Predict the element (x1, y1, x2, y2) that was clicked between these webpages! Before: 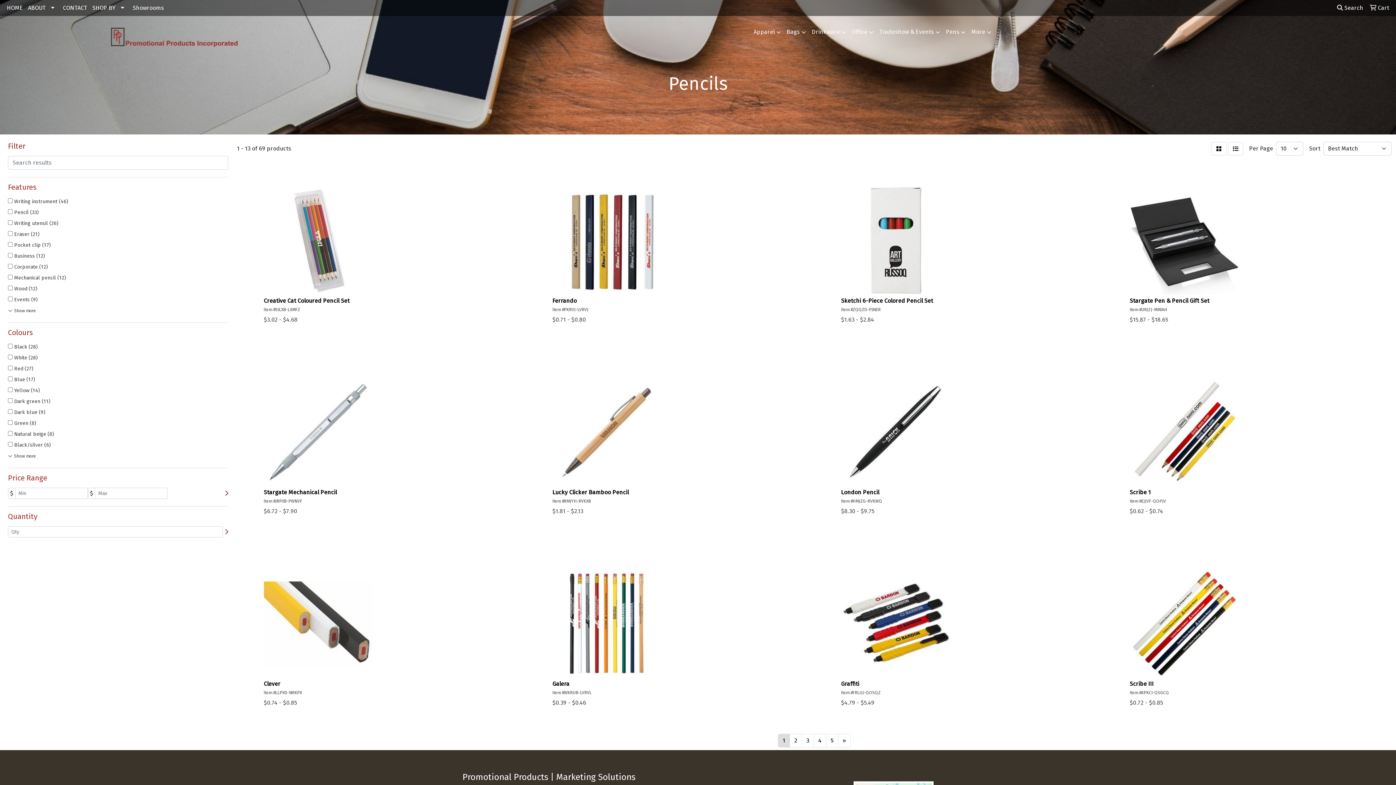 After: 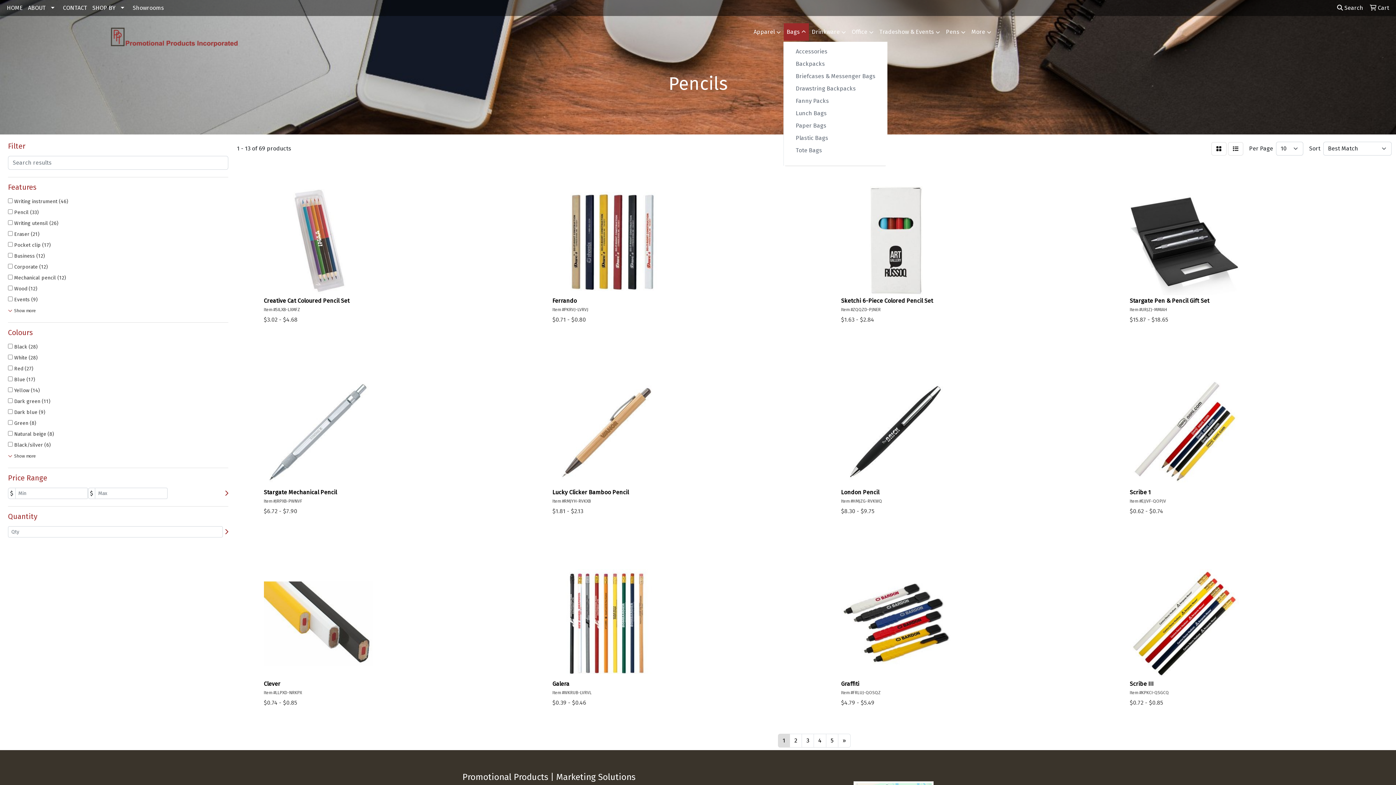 Action: label: Bags bbox: (784, 23, 809, 41)